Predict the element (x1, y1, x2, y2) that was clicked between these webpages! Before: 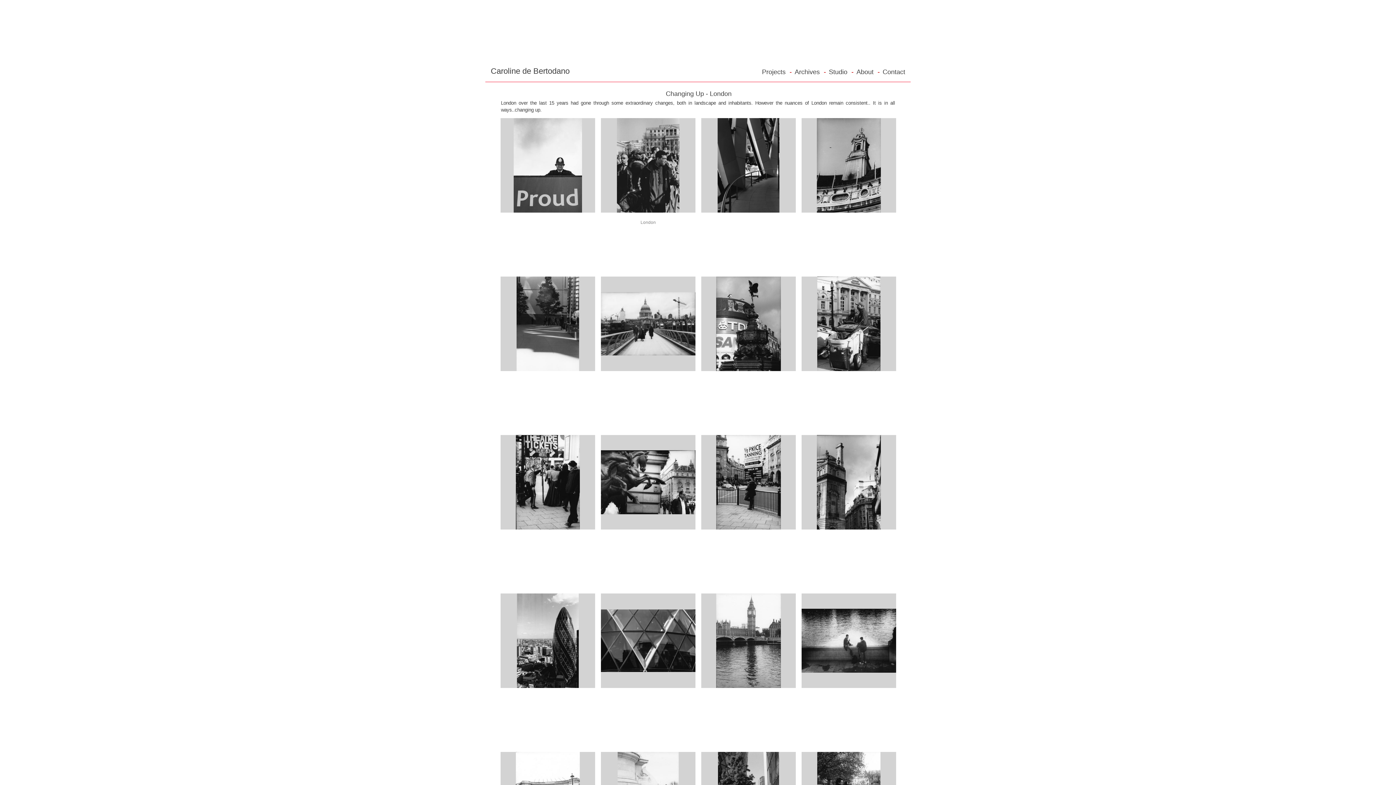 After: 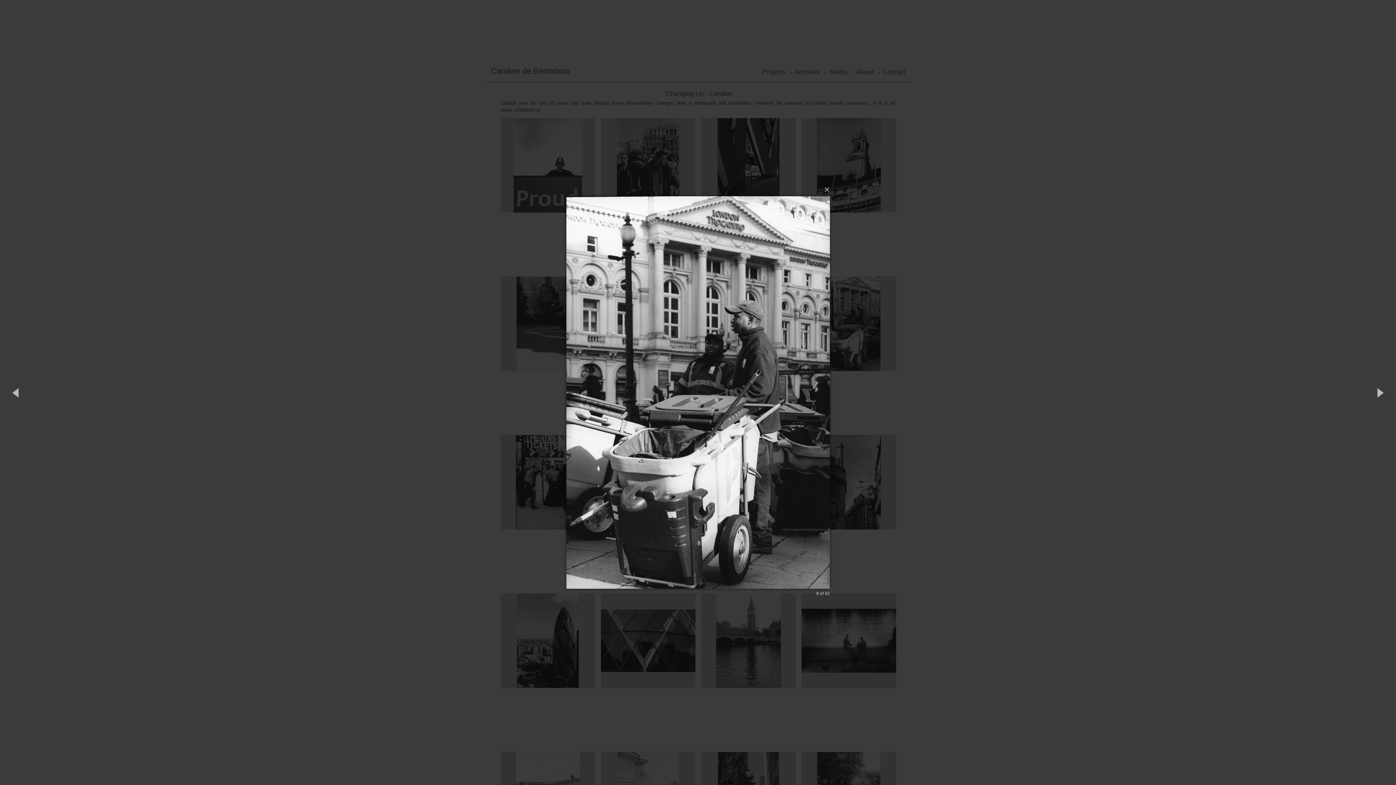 Action: bbox: (801, 365, 896, 372)